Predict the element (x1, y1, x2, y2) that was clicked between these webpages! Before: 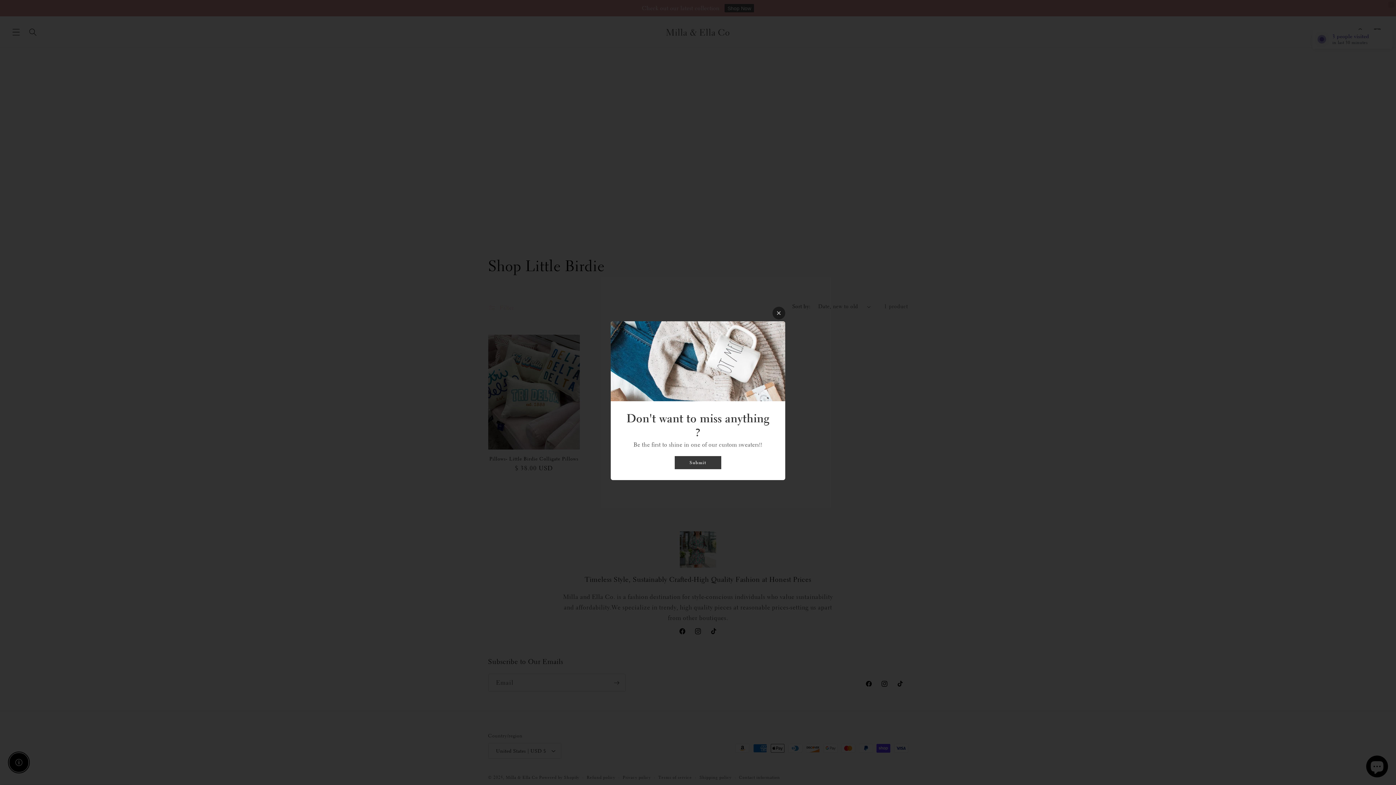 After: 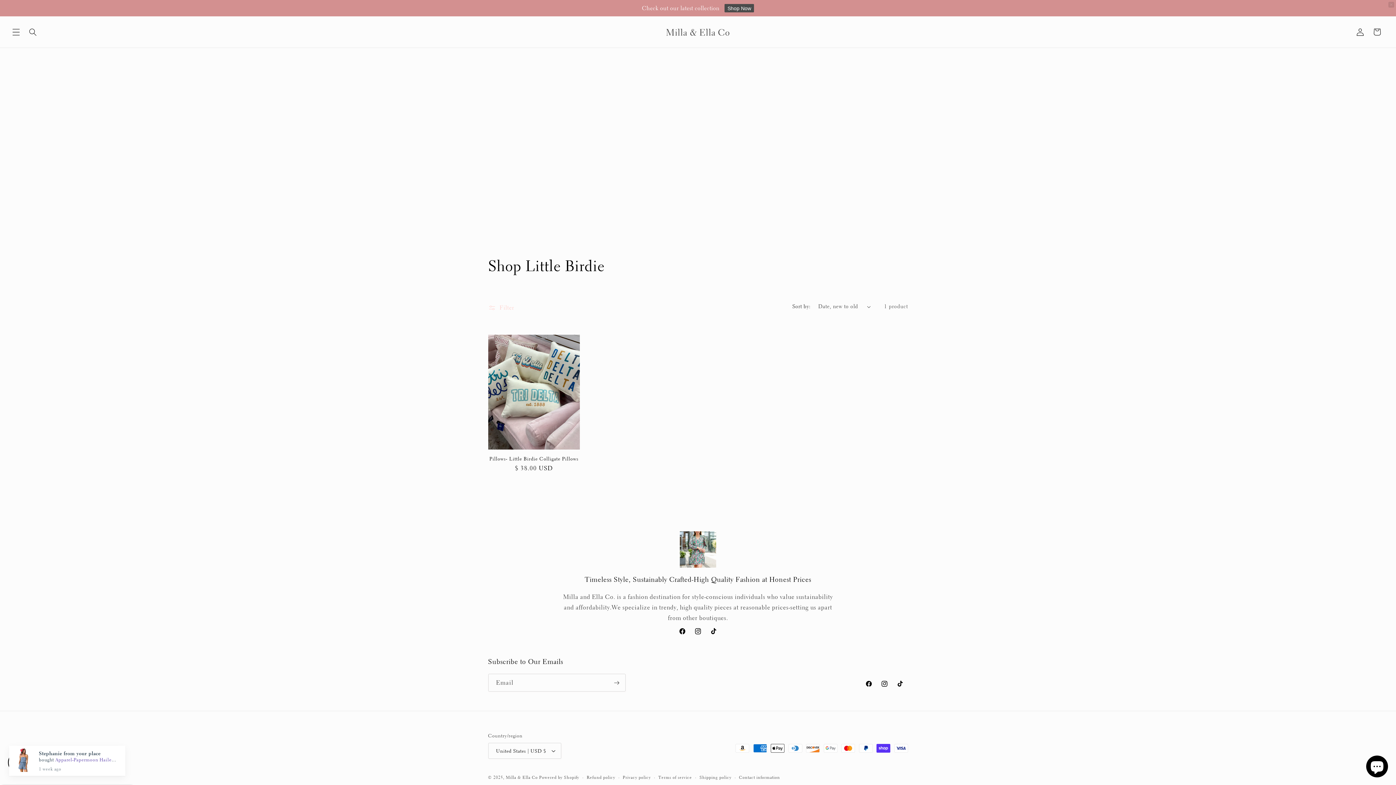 Action: bbox: (772, 306, 785, 319)